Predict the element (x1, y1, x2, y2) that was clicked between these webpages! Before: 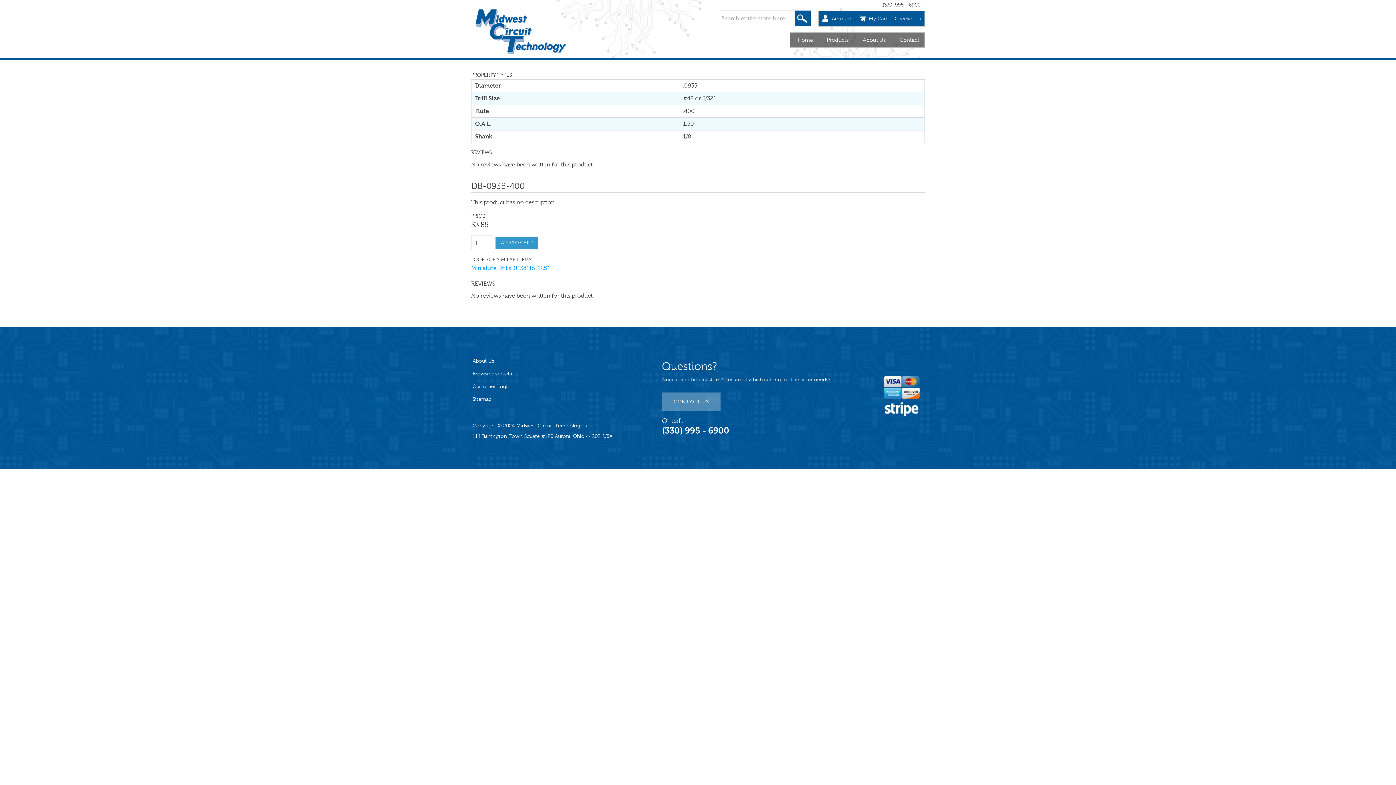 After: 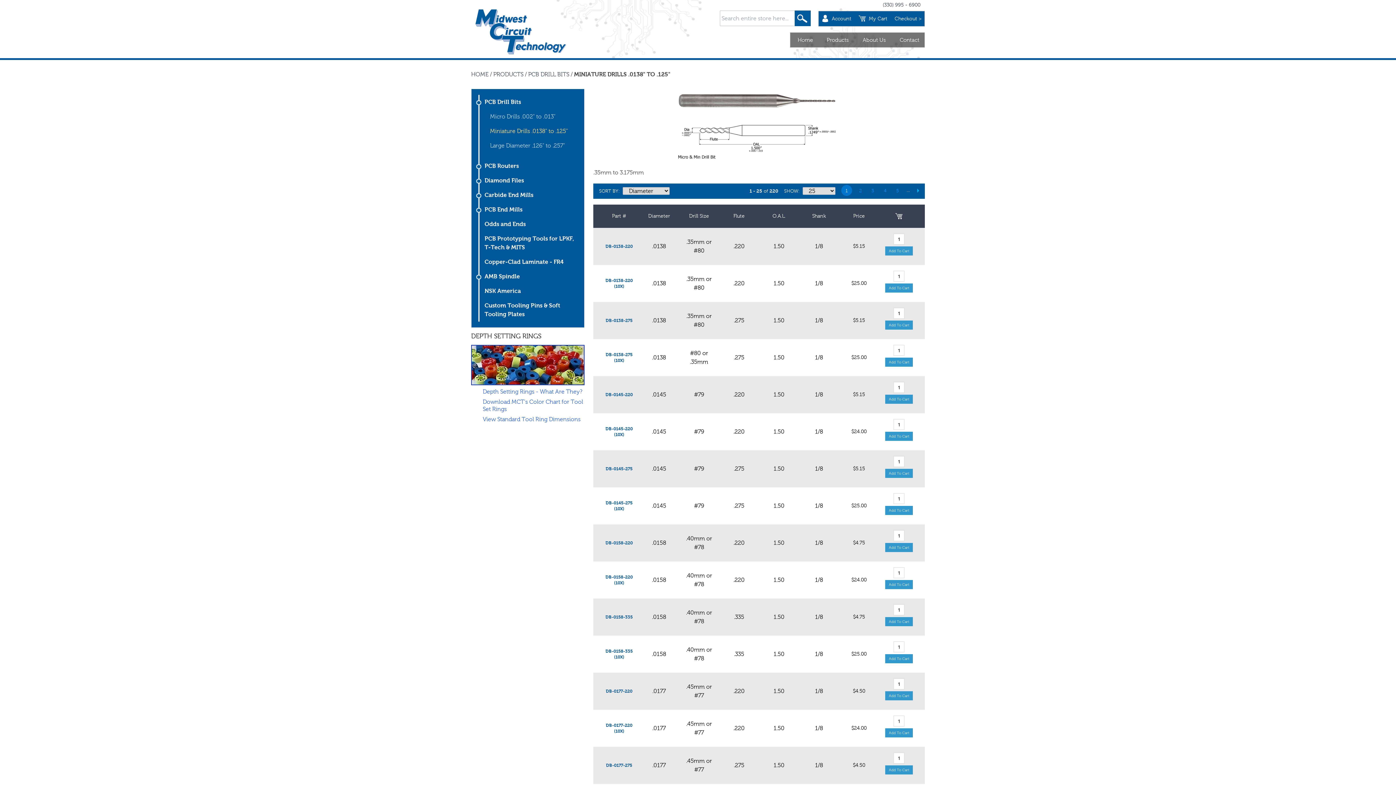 Action: bbox: (471, 265, 549, 271) label: Miniature Drills .0138" to .125"